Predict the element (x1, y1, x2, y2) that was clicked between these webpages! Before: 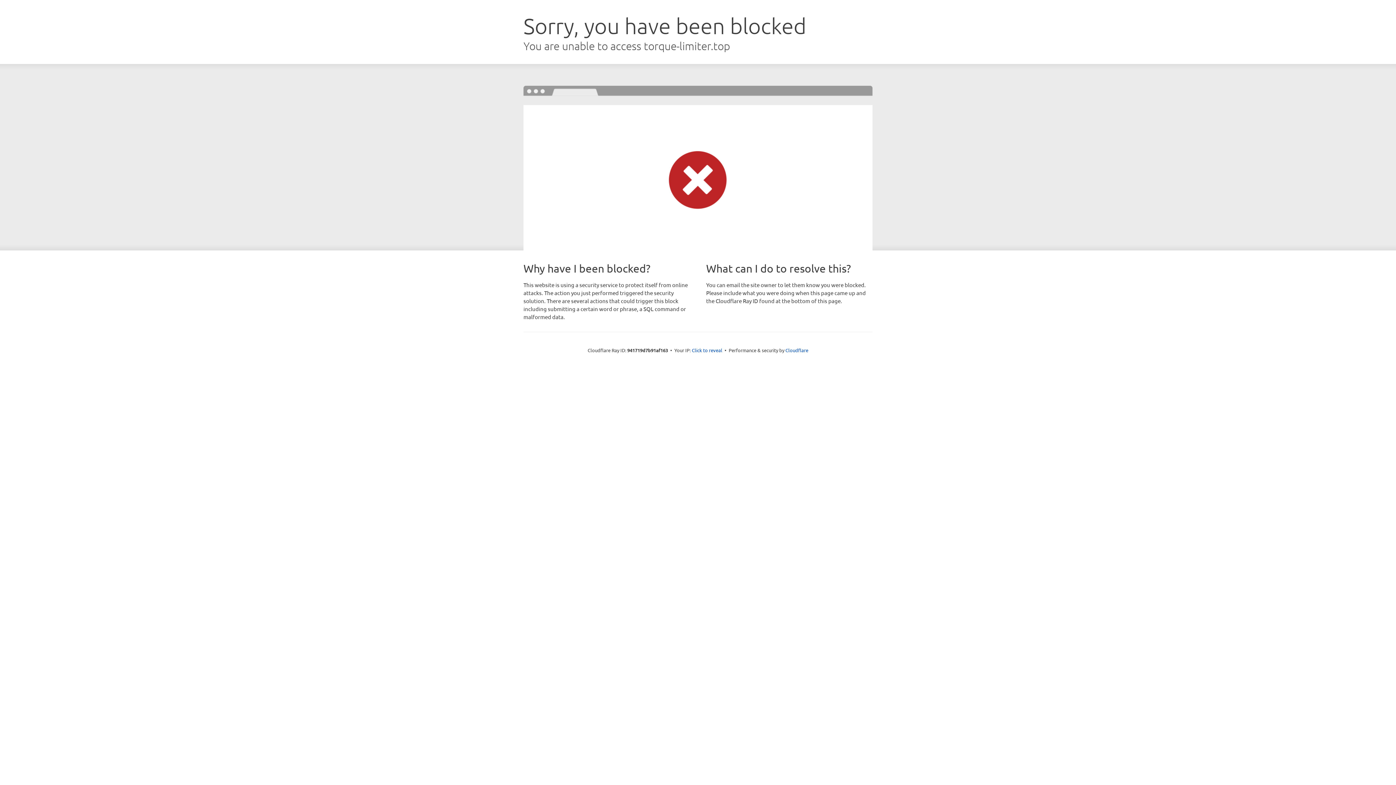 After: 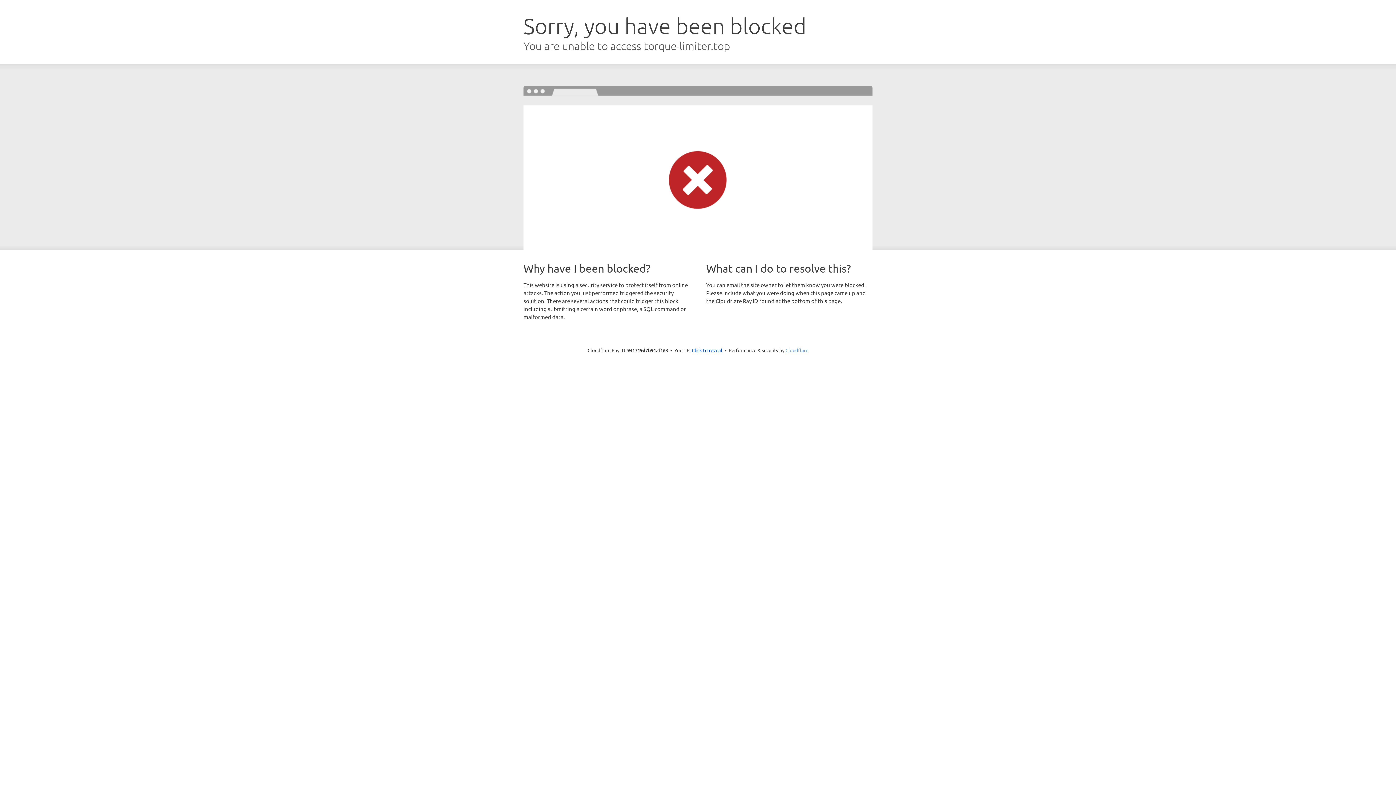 Action: label: Cloudflare bbox: (785, 347, 808, 353)